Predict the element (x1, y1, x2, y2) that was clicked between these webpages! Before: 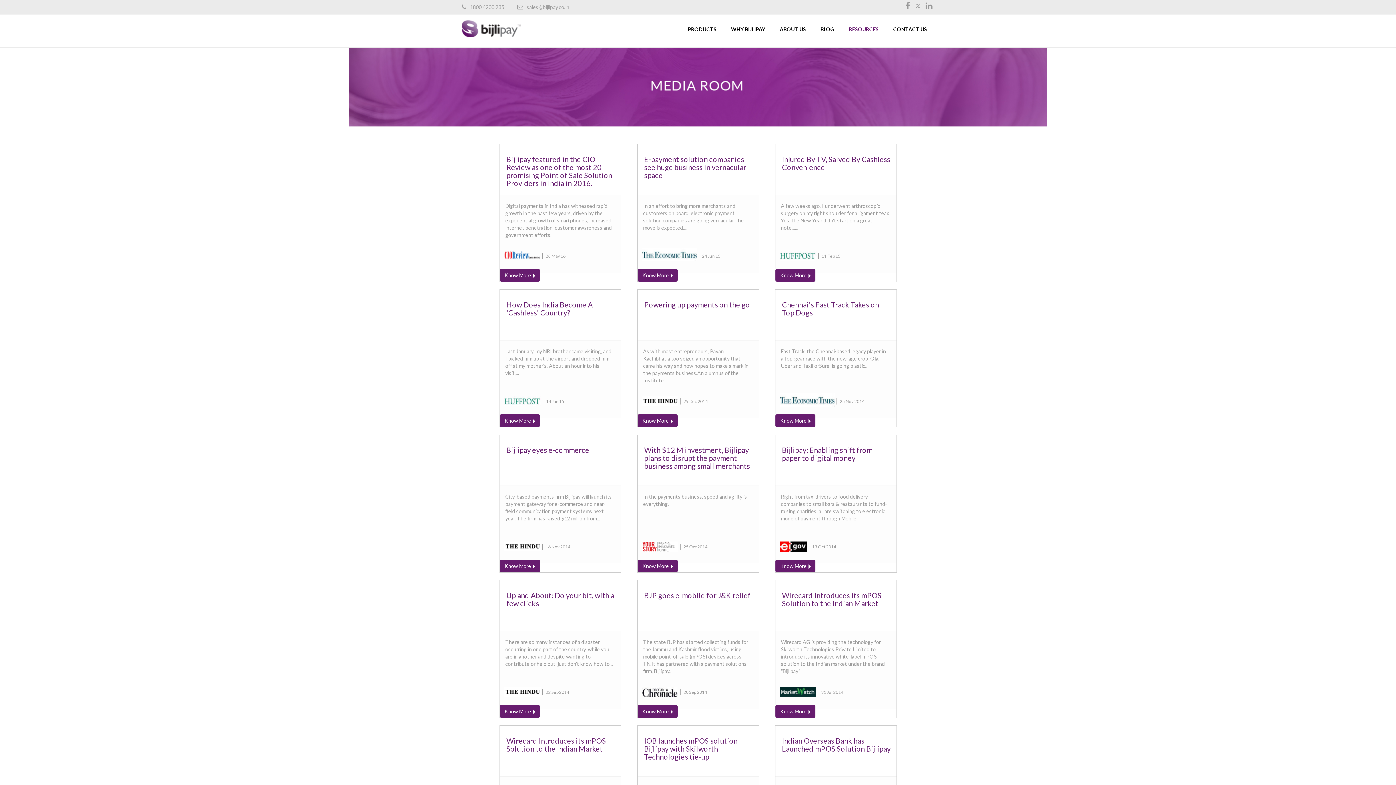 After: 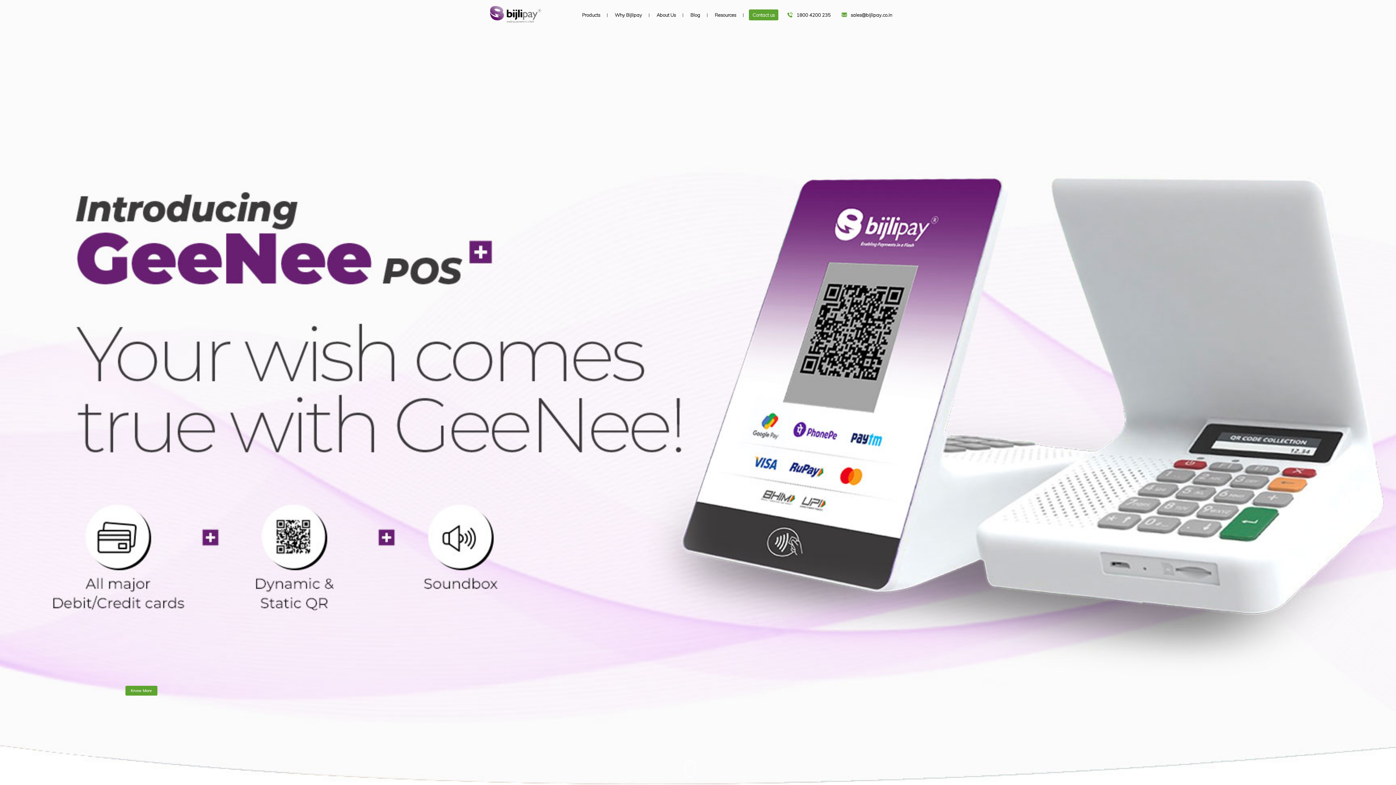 Action: bbox: (725, 23, 770, 35) label: WHY BIJLIPAY